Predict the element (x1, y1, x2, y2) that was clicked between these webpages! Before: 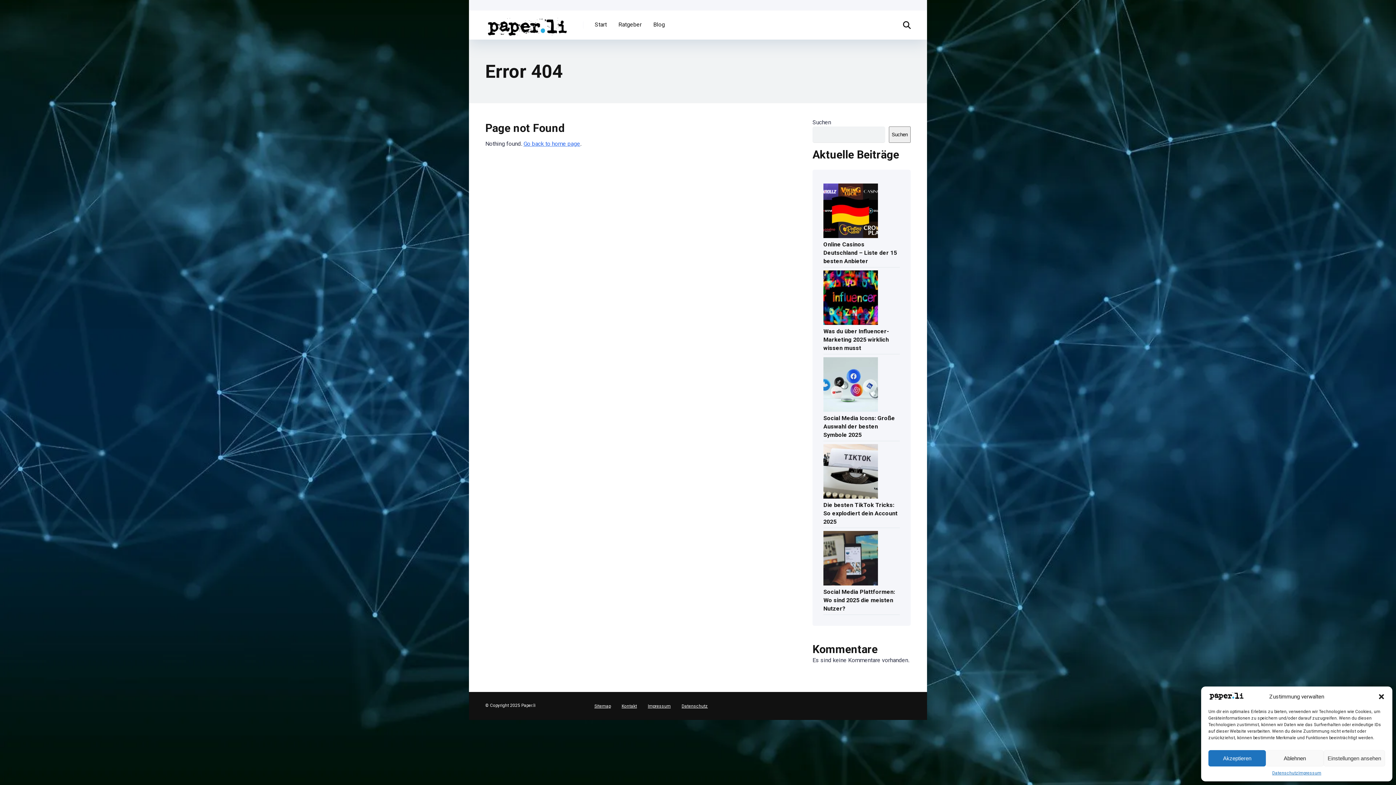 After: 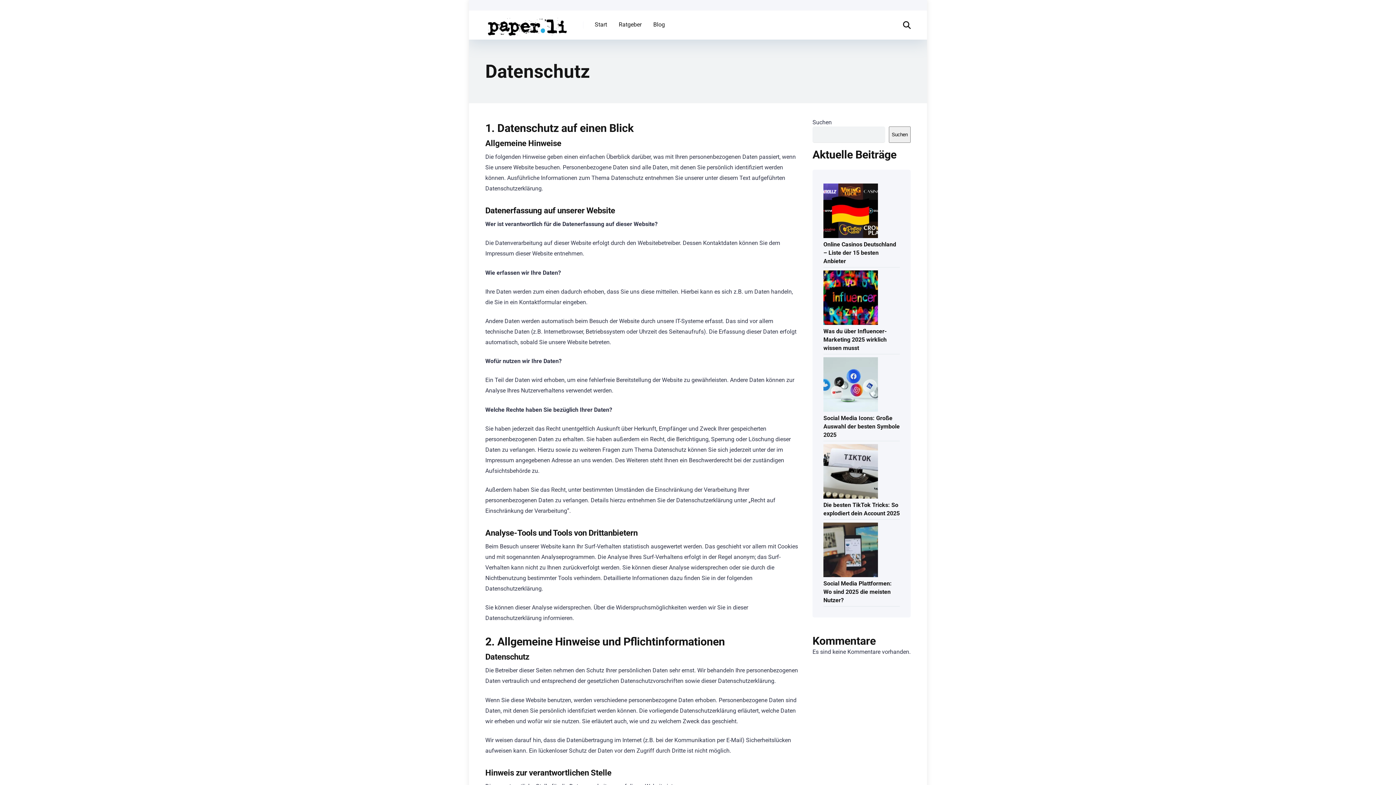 Action: bbox: (1272, 770, 1298, 776) label: Datenschutz